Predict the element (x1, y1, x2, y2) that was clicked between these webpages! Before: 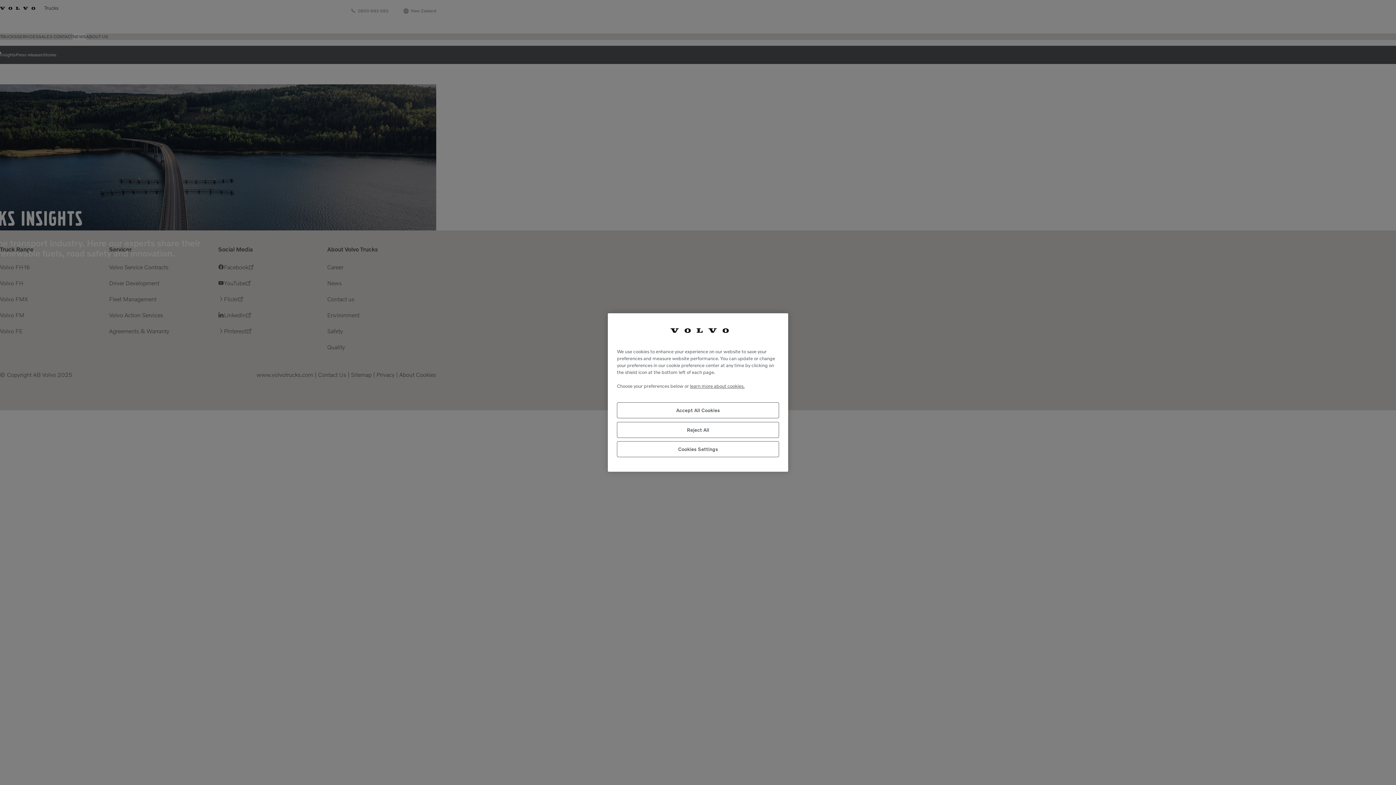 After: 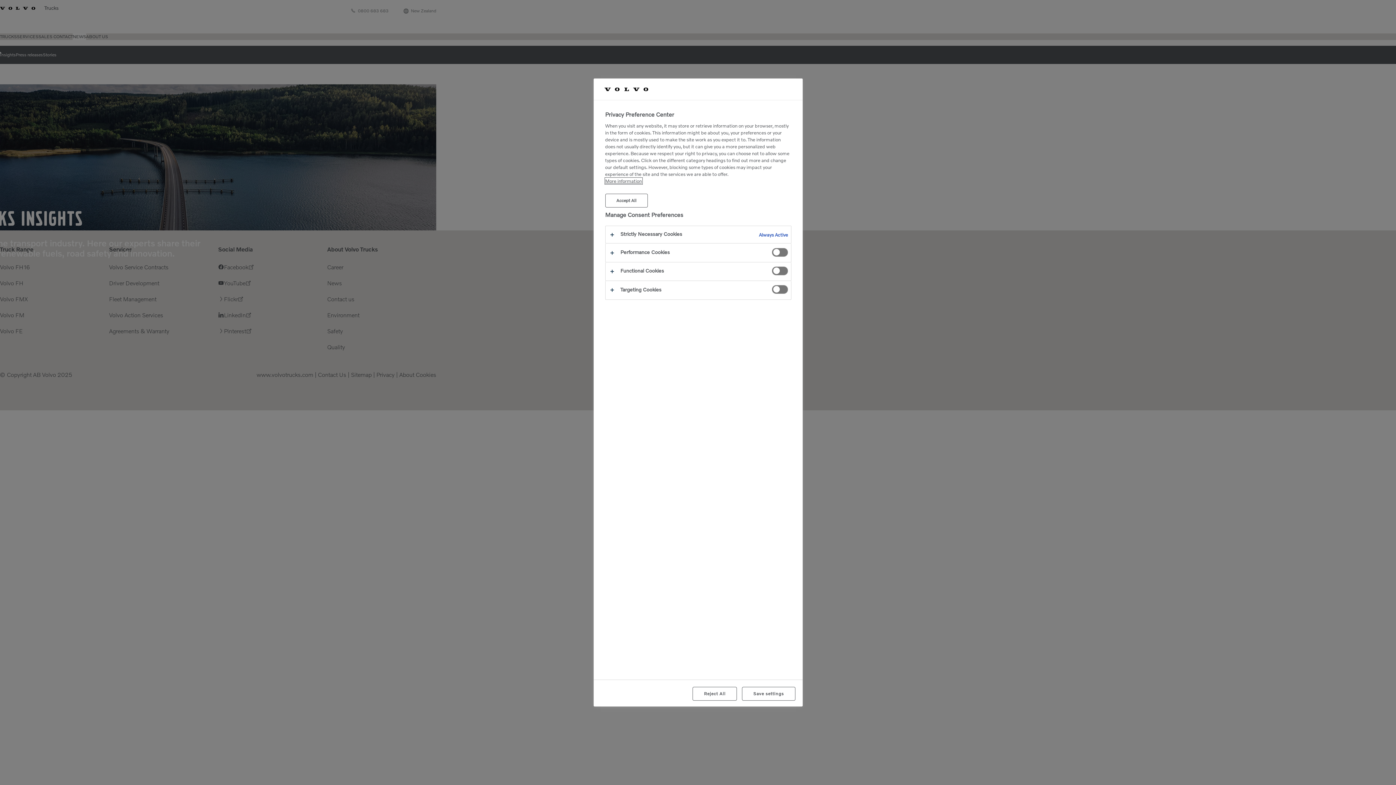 Action: label: Cookies Settings bbox: (617, 441, 779, 457)